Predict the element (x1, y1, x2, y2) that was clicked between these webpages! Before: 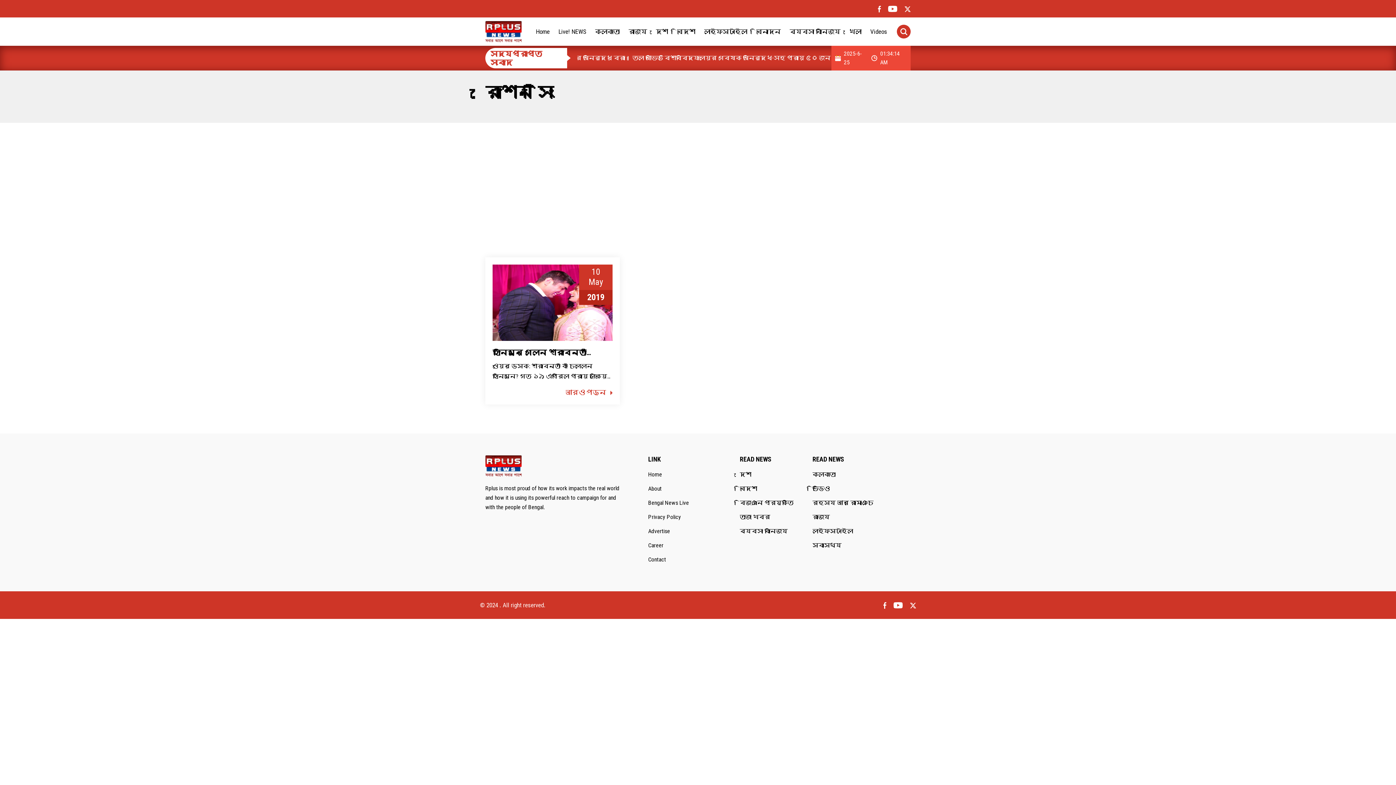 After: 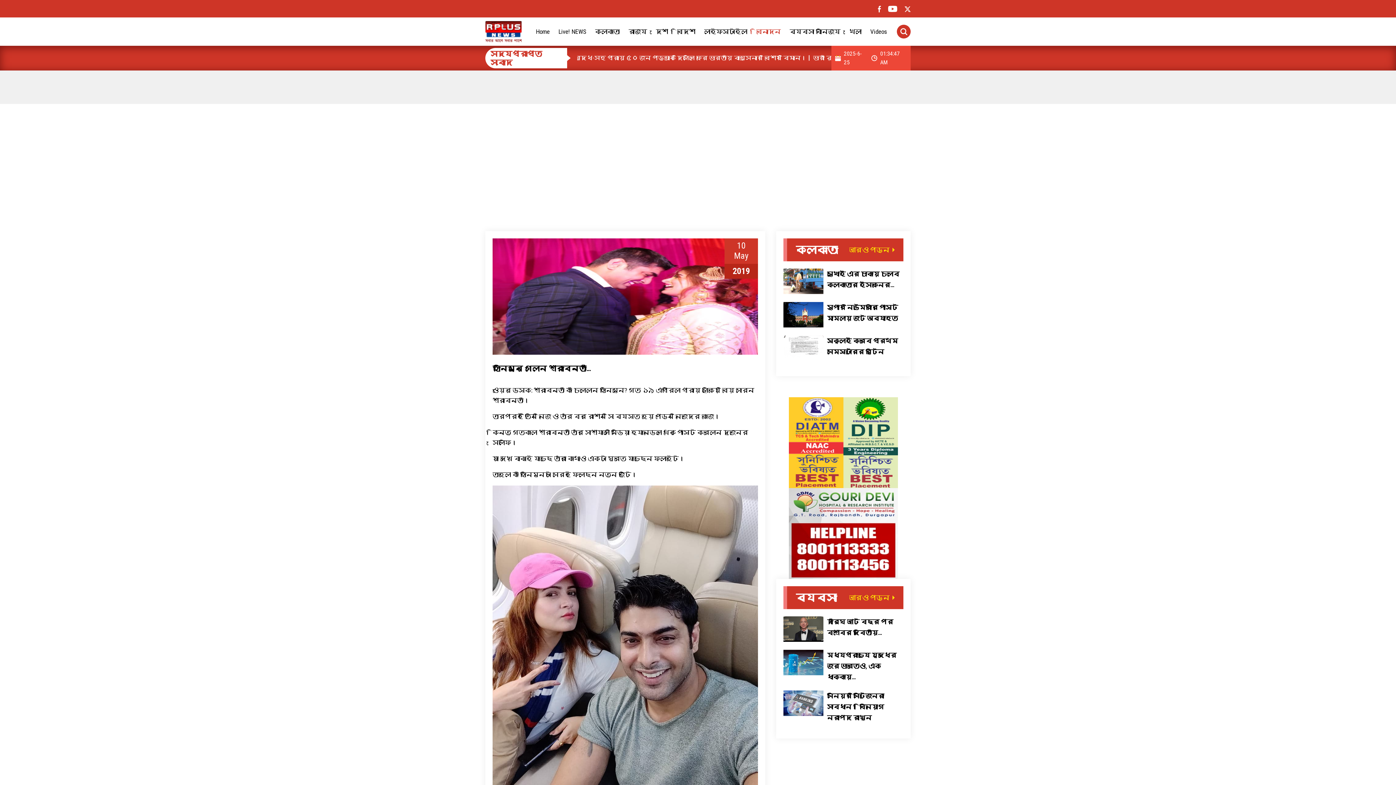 Action: bbox: (492, 348, 591, 357) label: হানিমুনে গেলেন শ্রাবন্তী…